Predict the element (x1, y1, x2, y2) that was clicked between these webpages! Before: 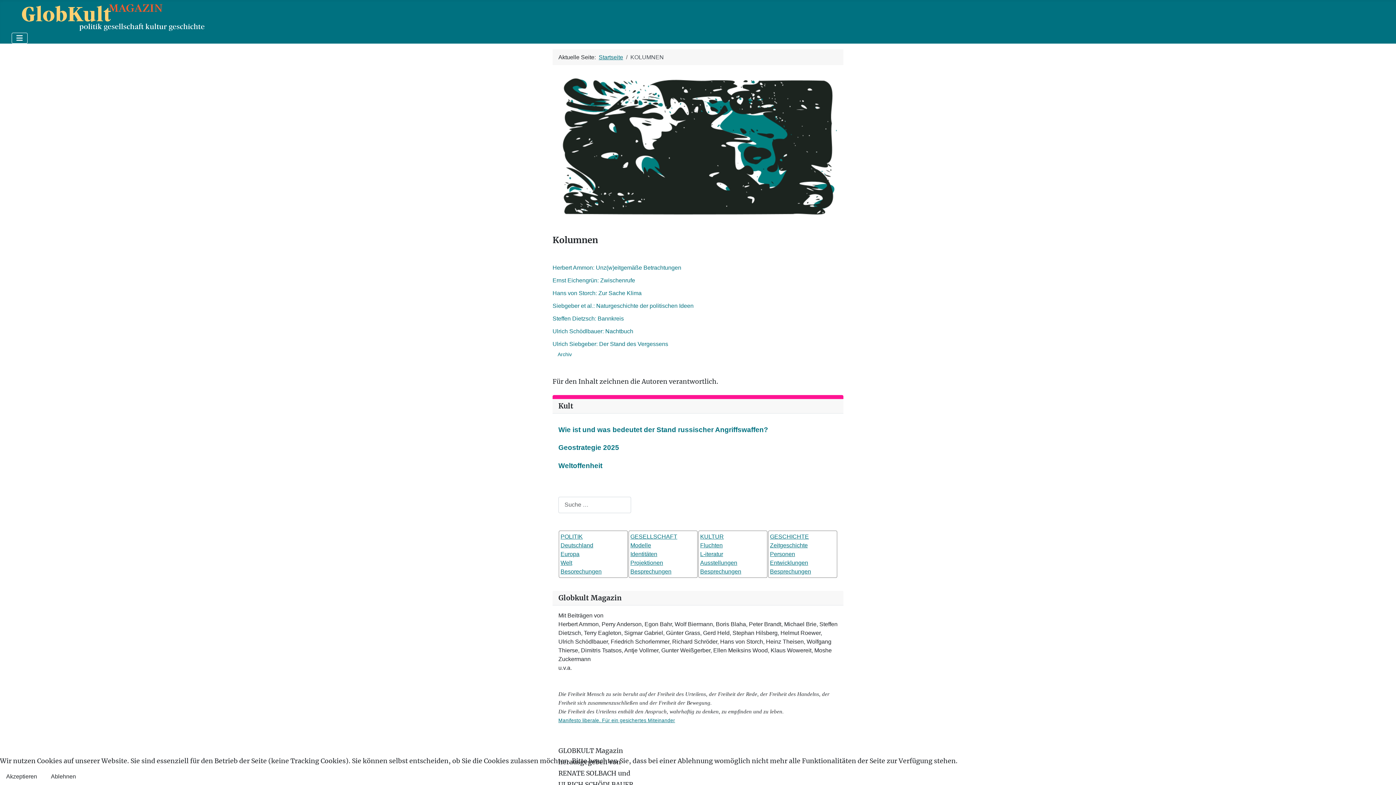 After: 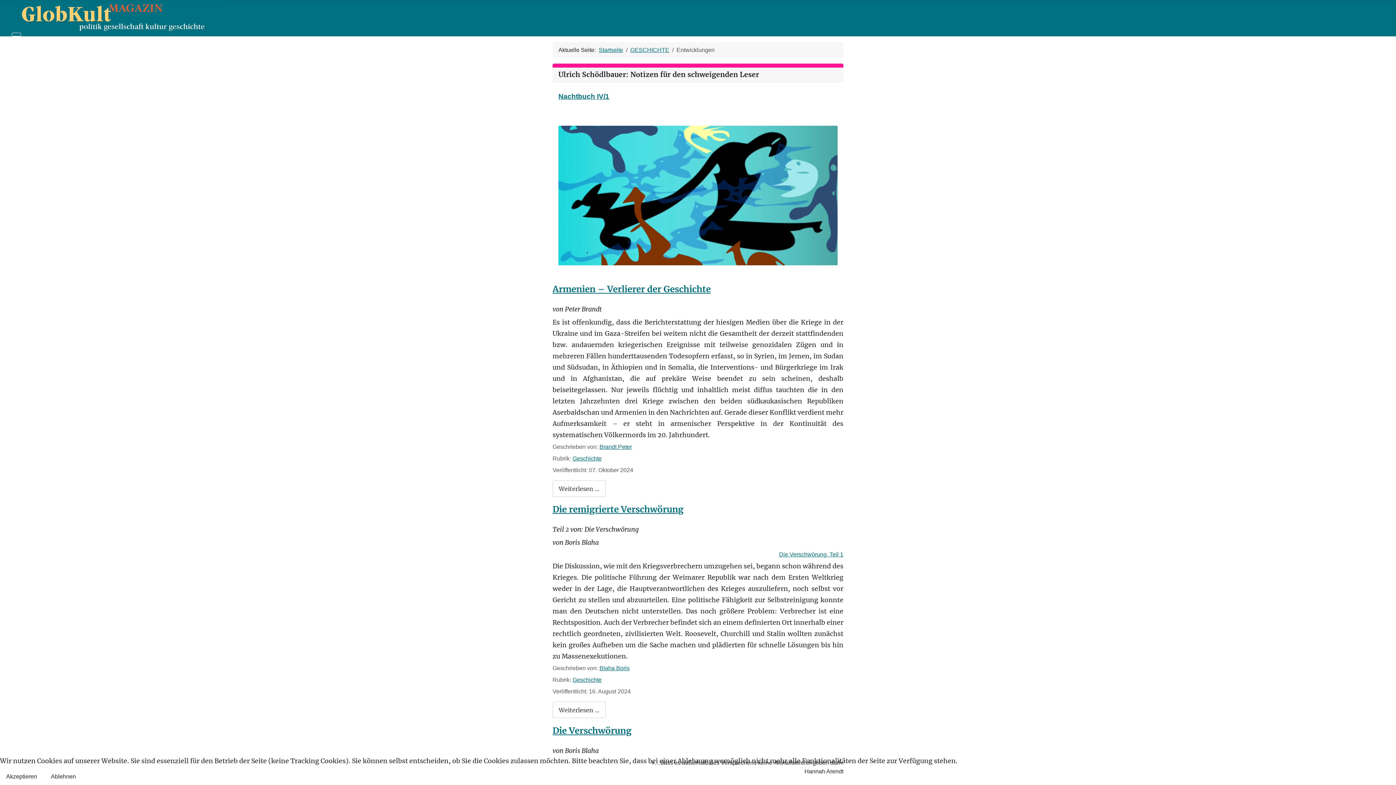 Action: label: Entwicklungen bbox: (770, 559, 808, 566)